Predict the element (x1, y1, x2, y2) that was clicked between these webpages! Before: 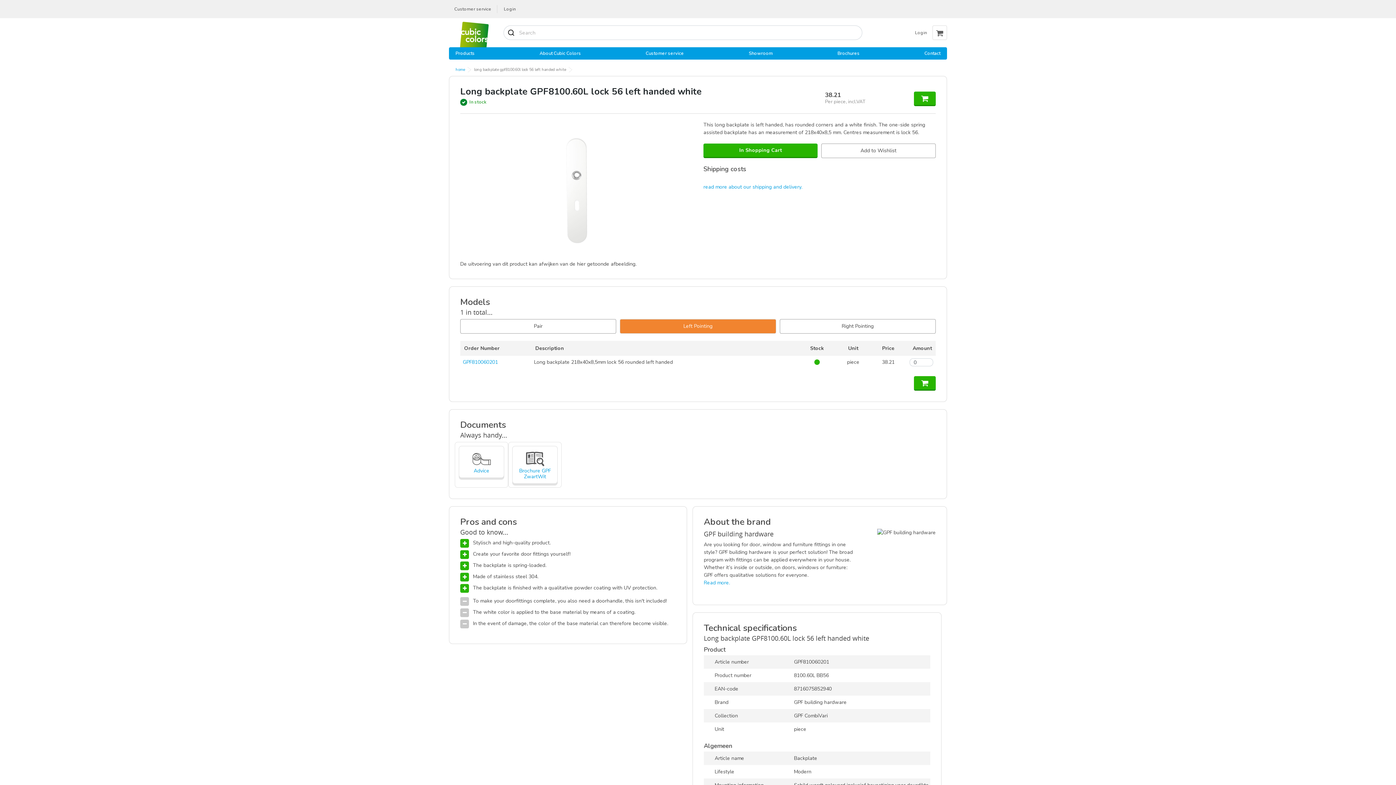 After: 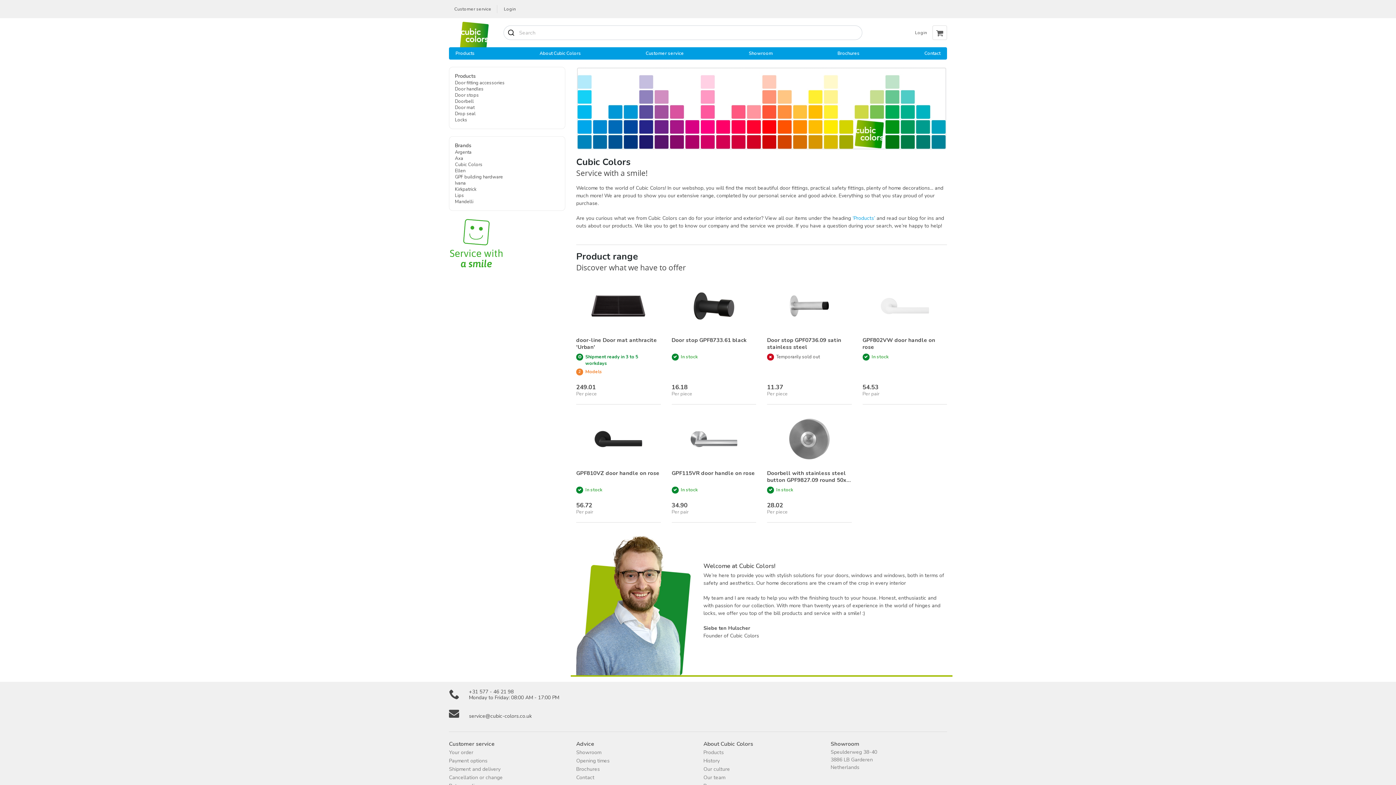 Action: label: home bbox: (449, 65, 467, 74)